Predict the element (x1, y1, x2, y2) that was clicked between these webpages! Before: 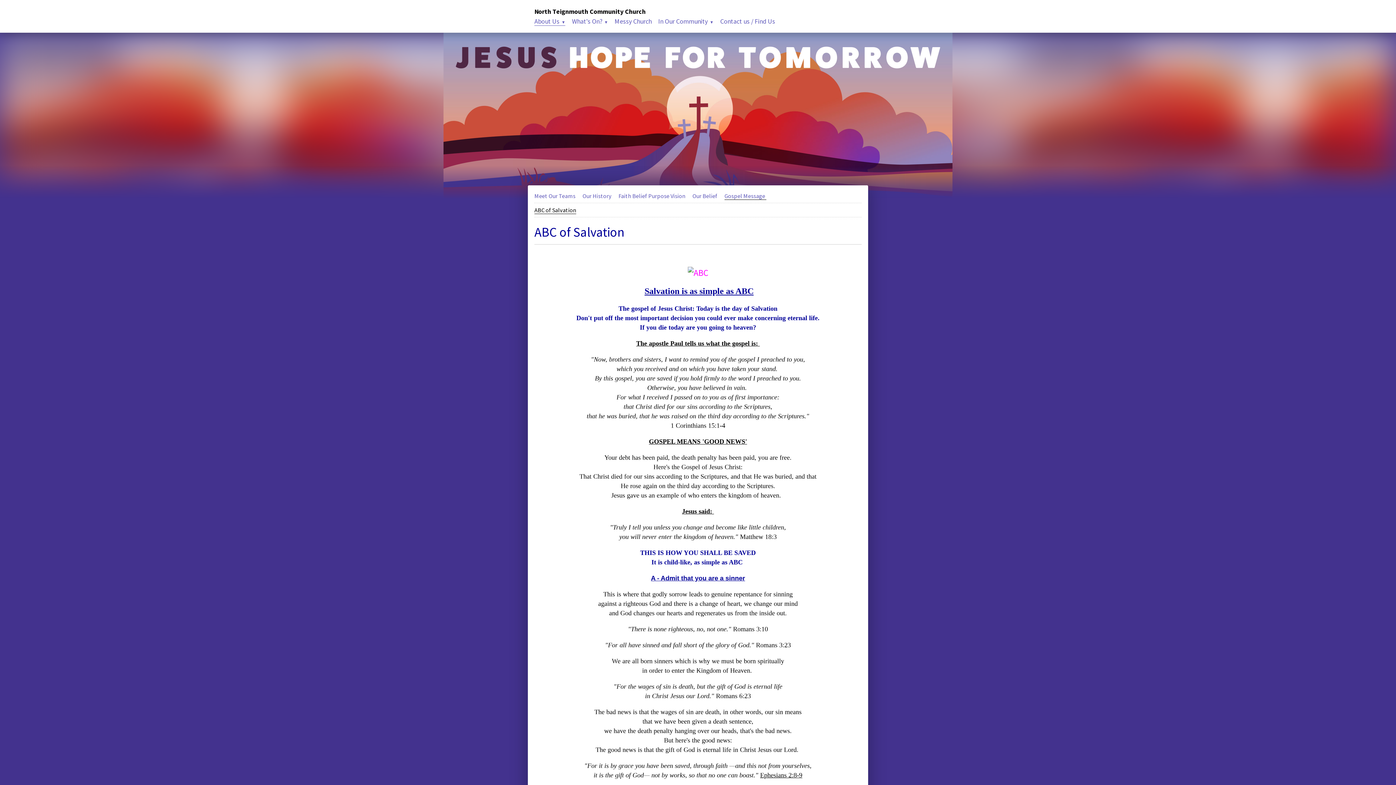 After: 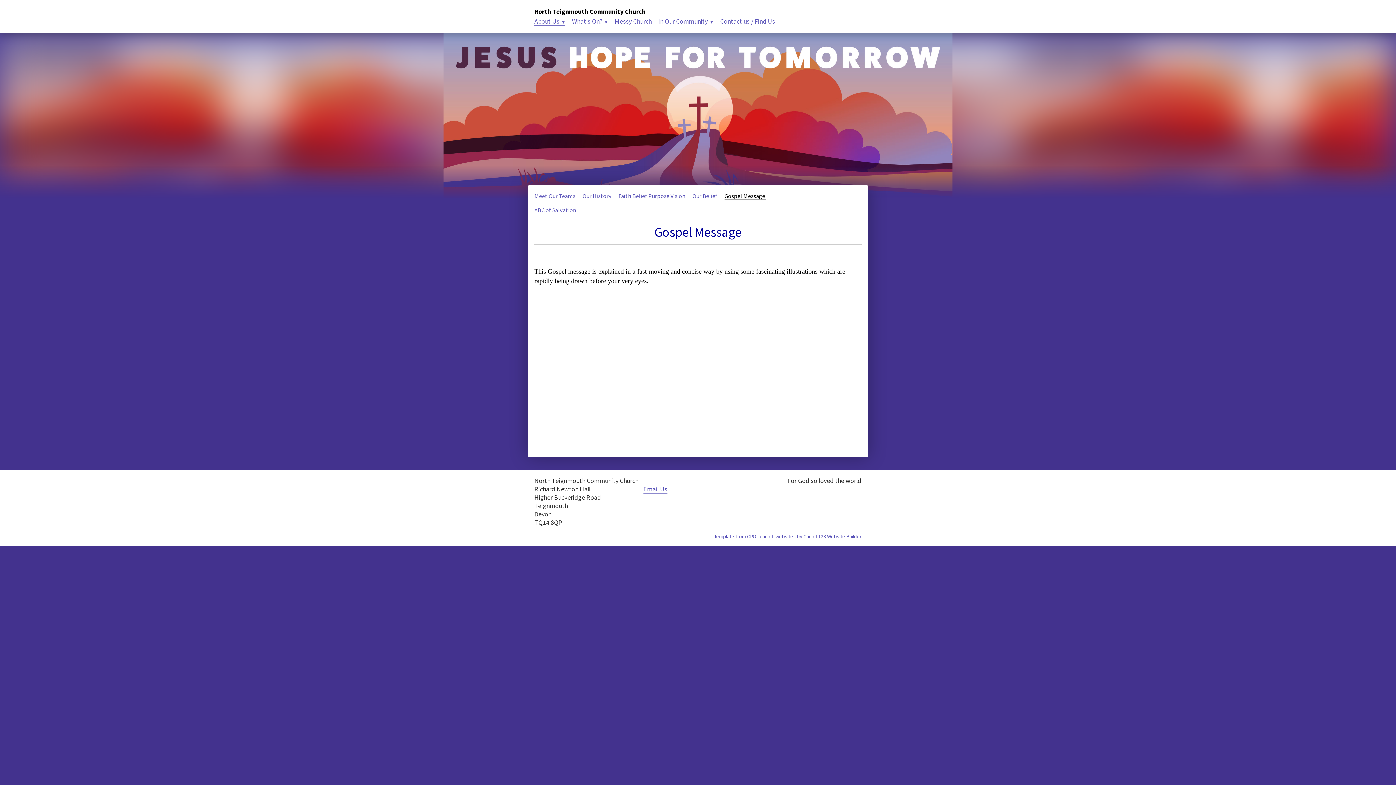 Action: bbox: (724, 192, 766, 199) label: Gospel Message 